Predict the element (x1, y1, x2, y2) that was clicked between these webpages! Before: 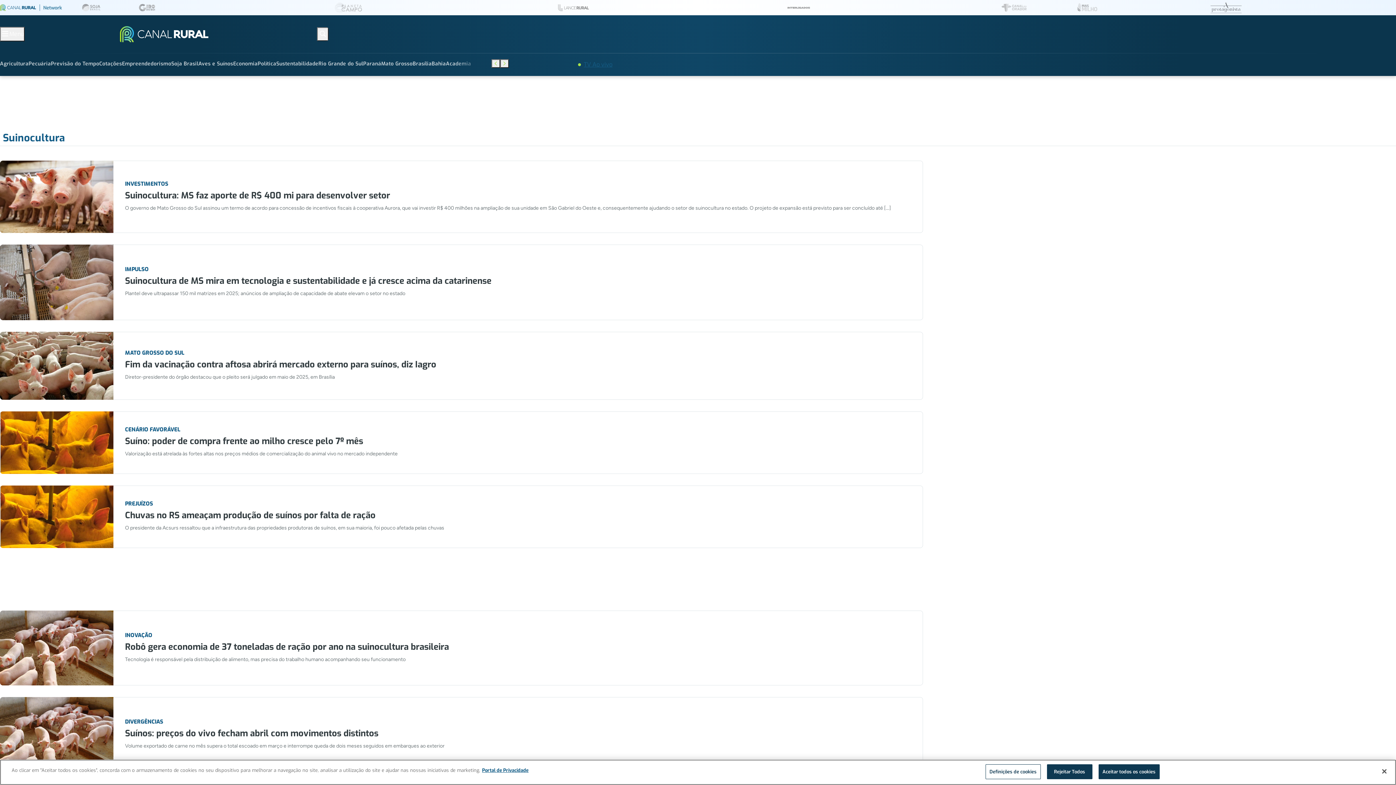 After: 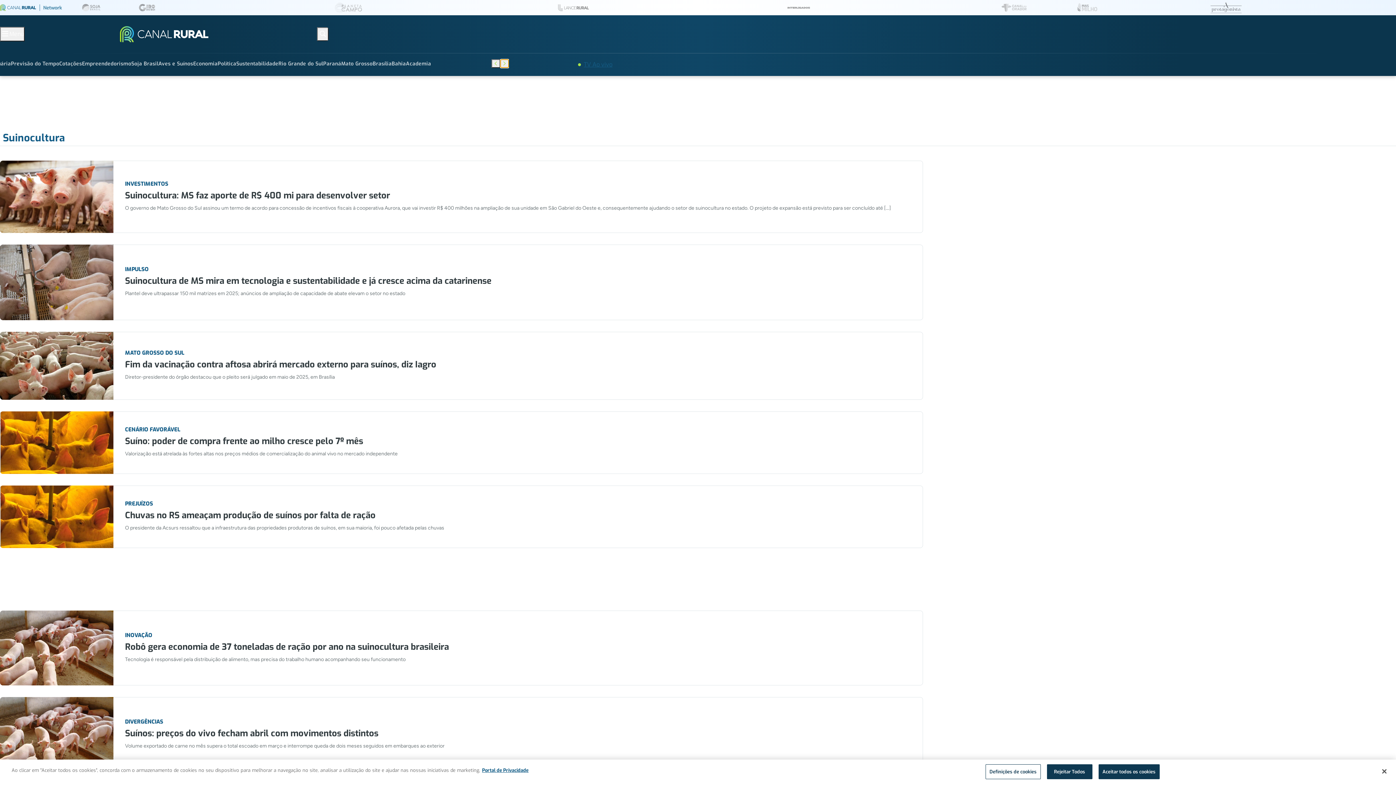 Action: label: Botão Avançar bbox: (500, 59, 509, 68)